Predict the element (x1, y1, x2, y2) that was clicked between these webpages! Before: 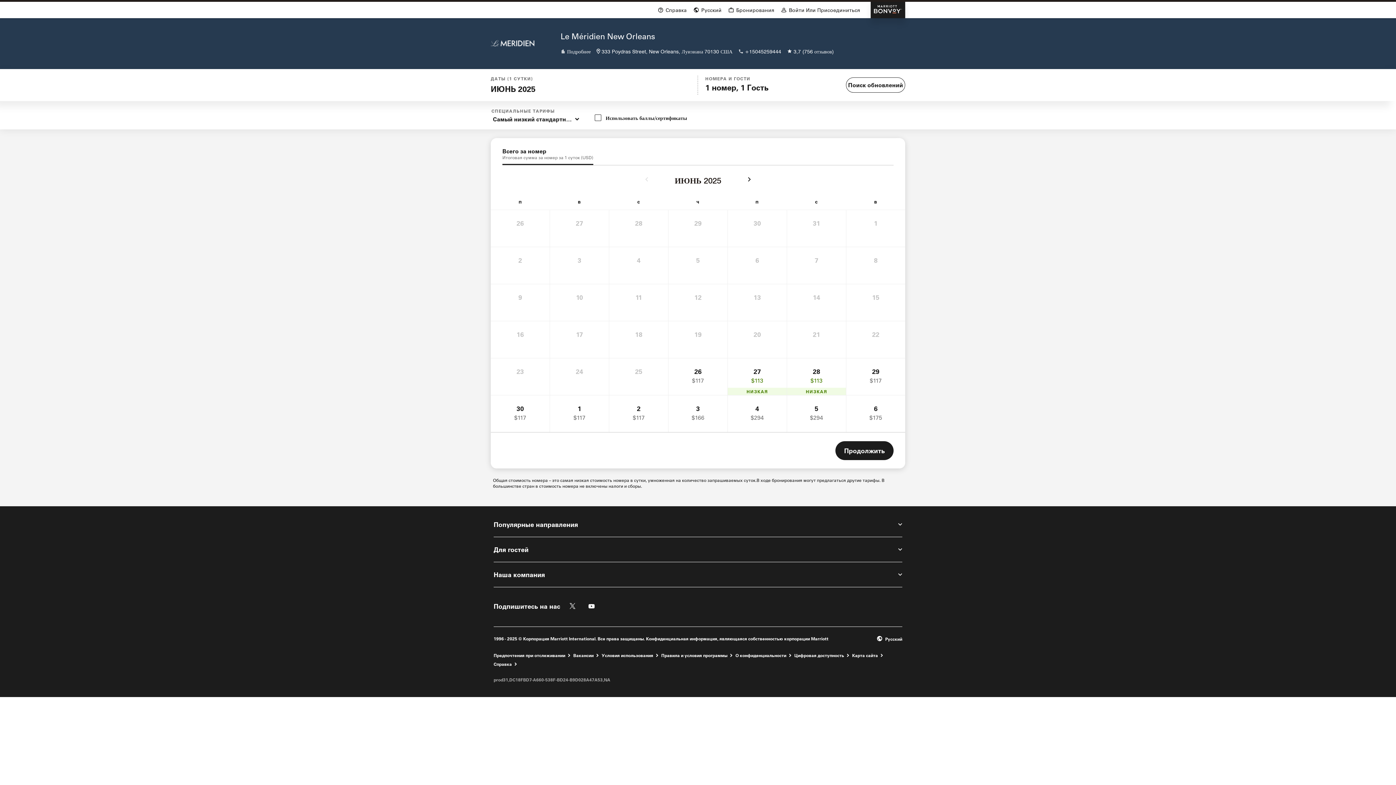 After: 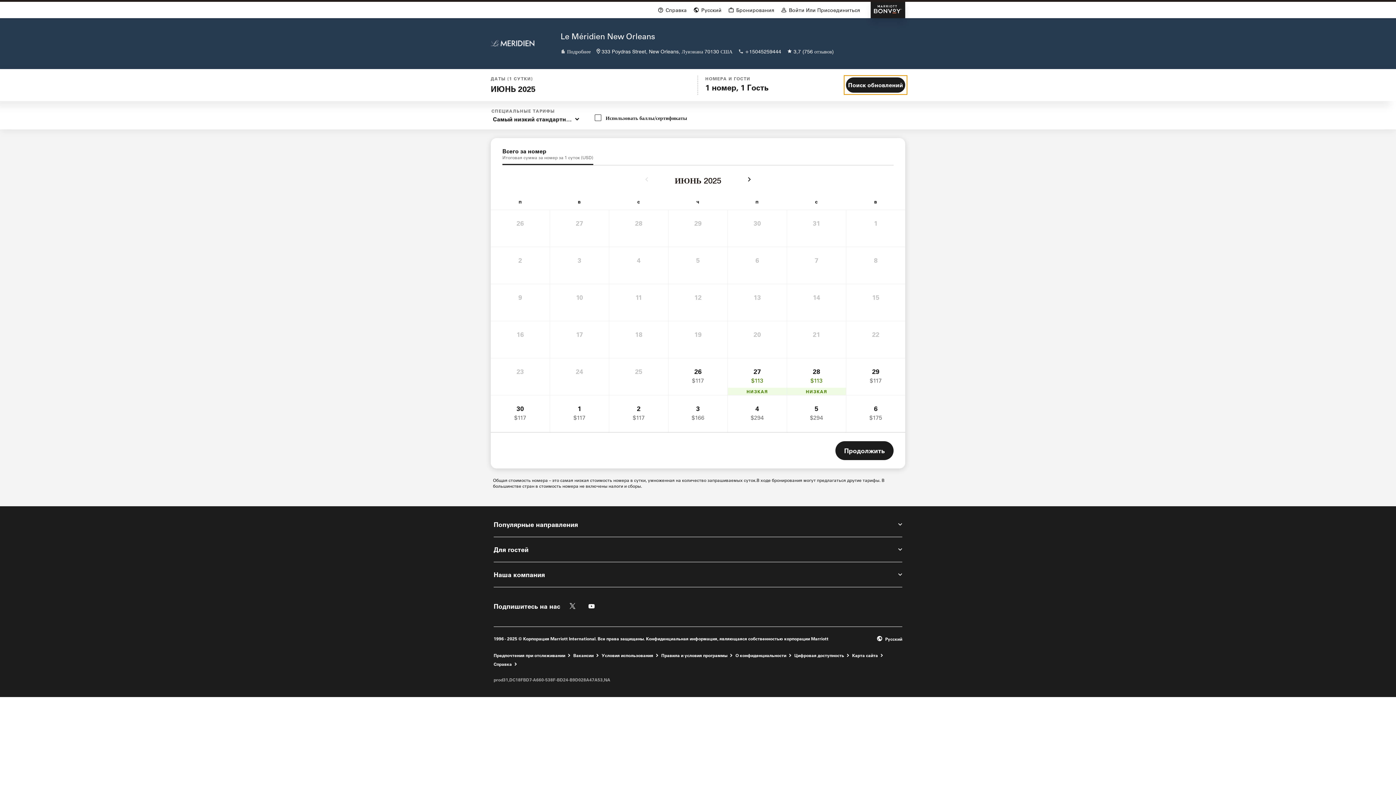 Action: label: Поиск обновлений bbox: (846, 77, 905, 92)